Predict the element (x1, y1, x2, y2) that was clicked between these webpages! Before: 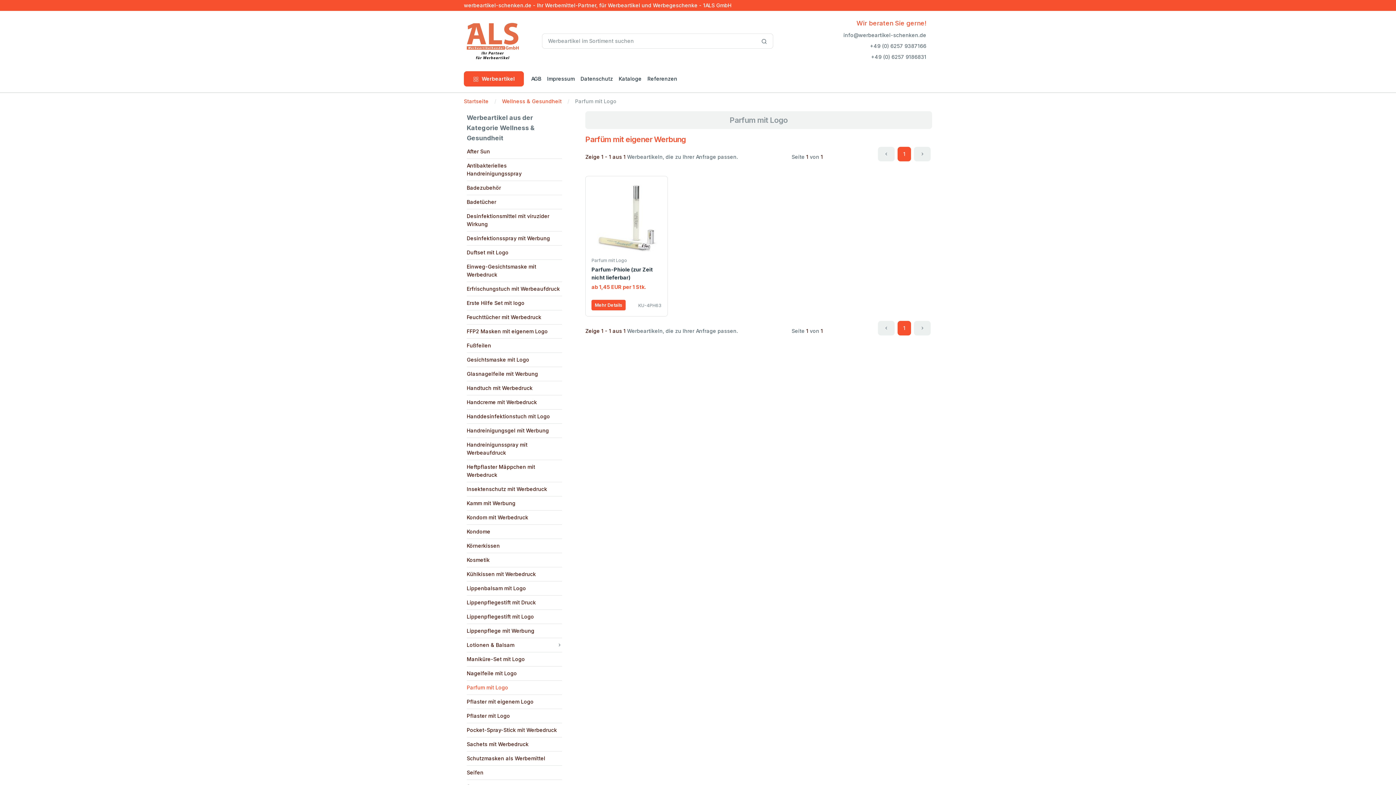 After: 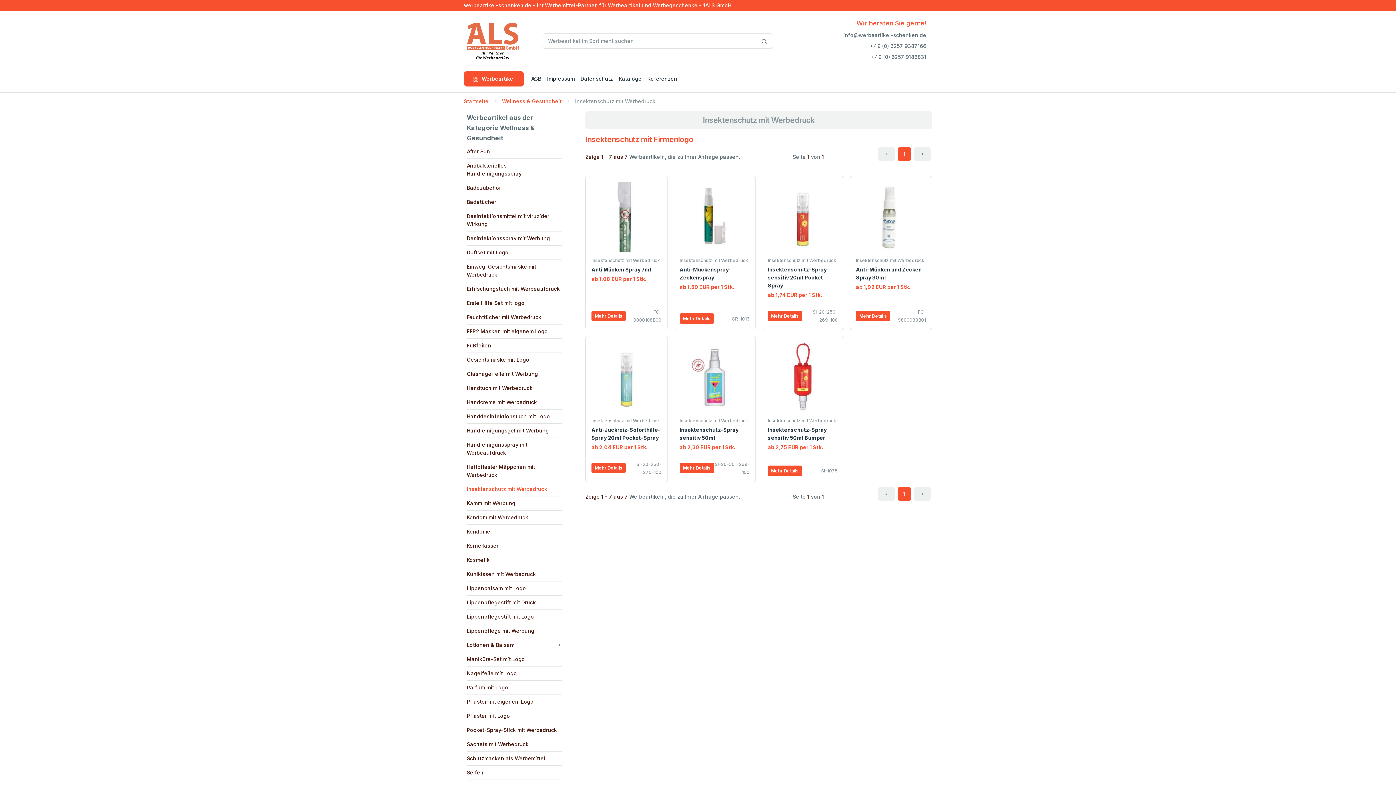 Action: label: Insektenschutz mit Werbedruck bbox: (466, 482, 547, 496)